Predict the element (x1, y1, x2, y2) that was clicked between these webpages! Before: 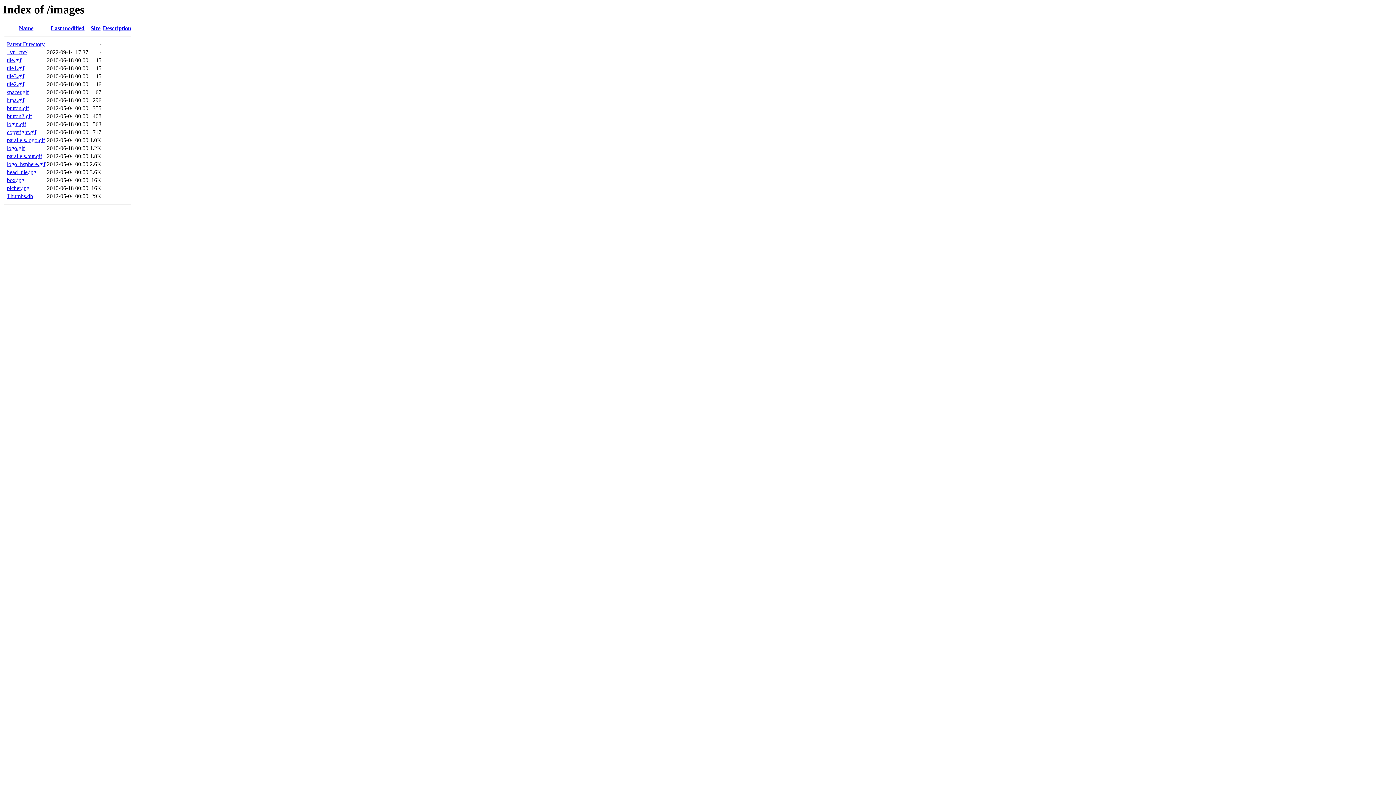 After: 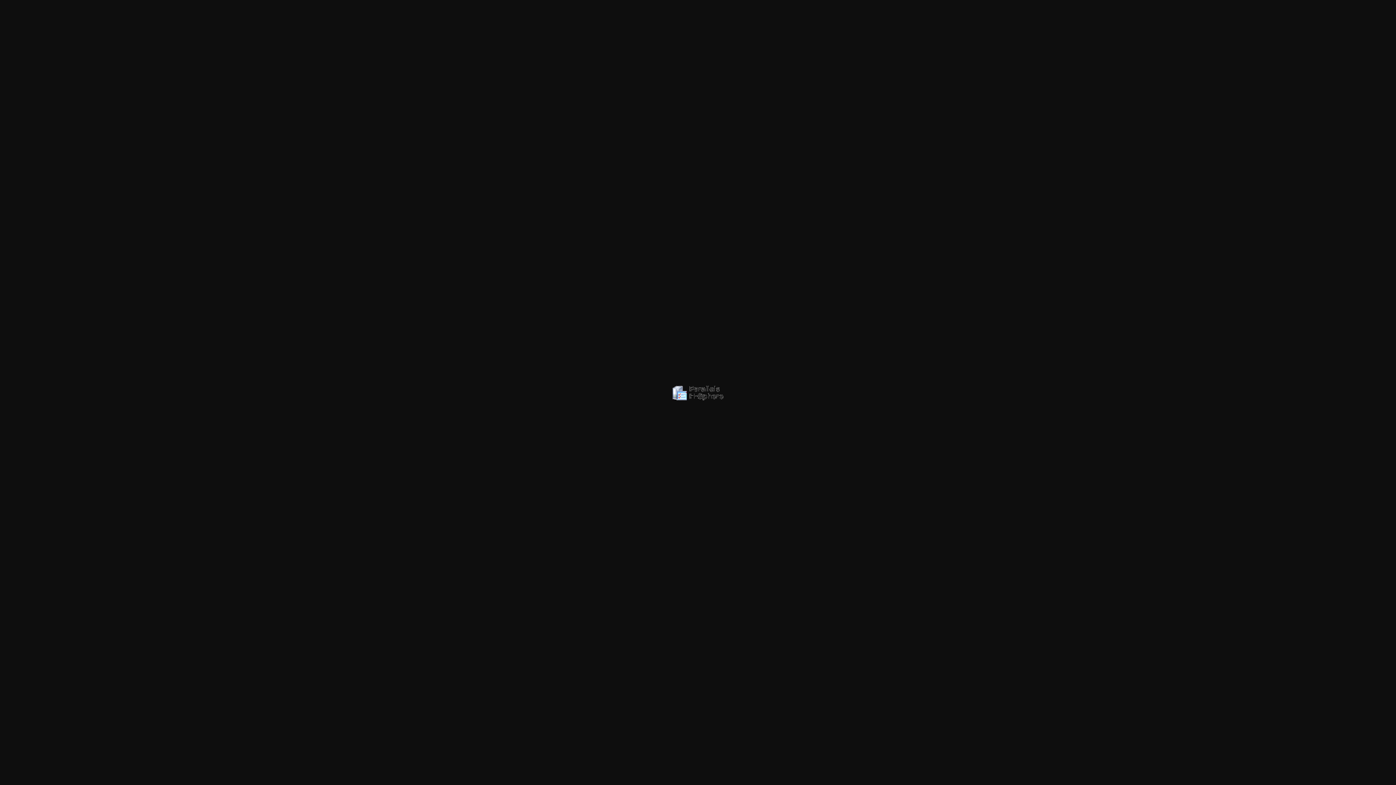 Action: label: logo_hsphere.gif bbox: (6, 161, 45, 167)